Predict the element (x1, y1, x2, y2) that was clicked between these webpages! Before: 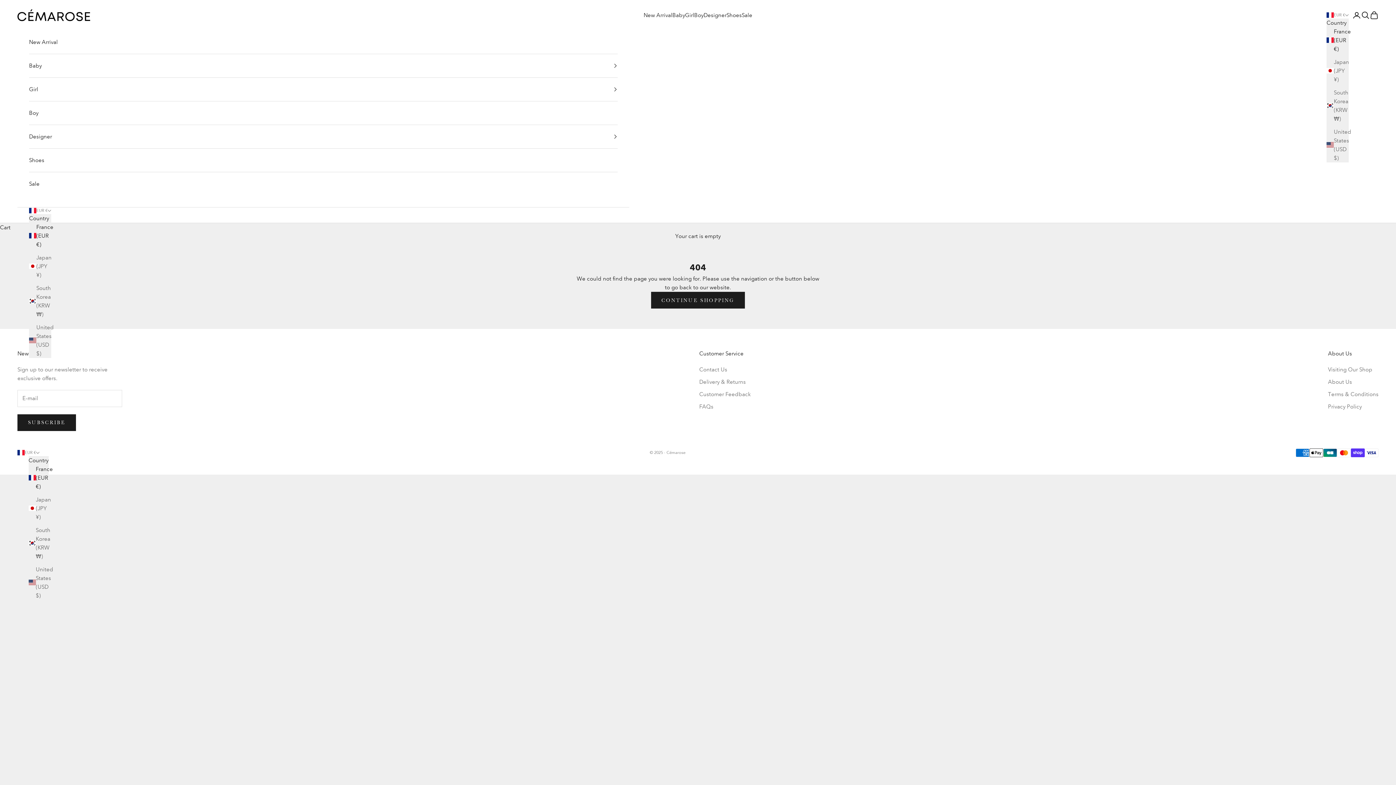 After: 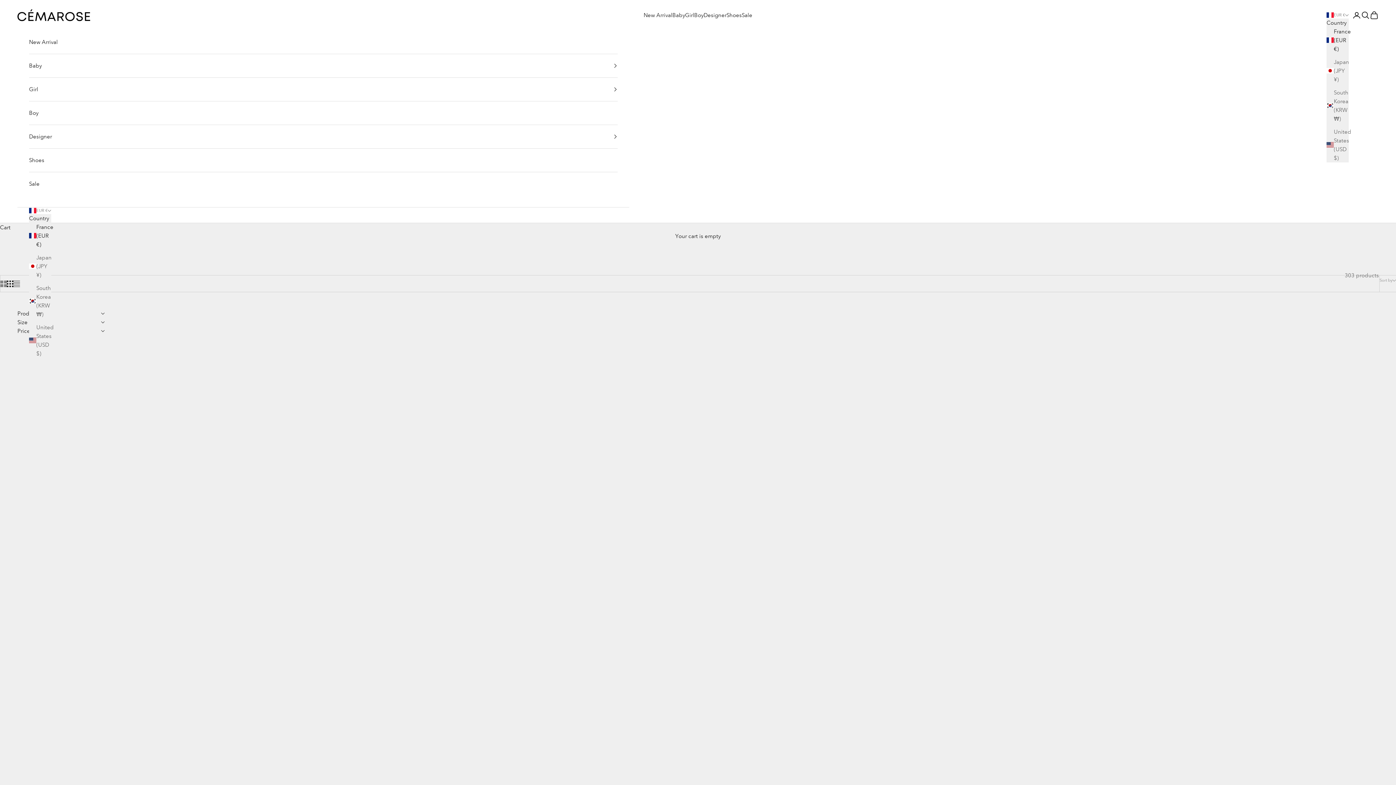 Action: bbox: (29, 148, 617, 171) label: Shoes